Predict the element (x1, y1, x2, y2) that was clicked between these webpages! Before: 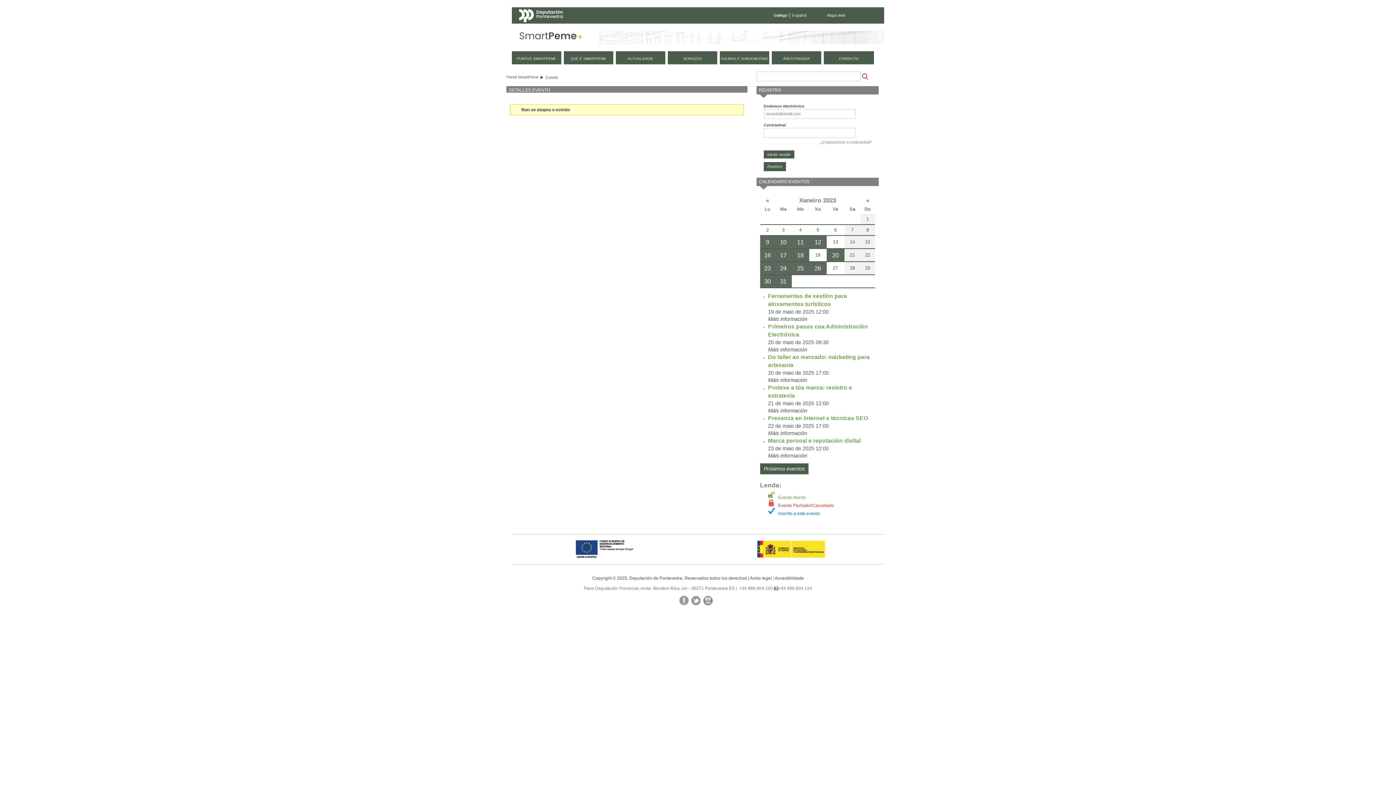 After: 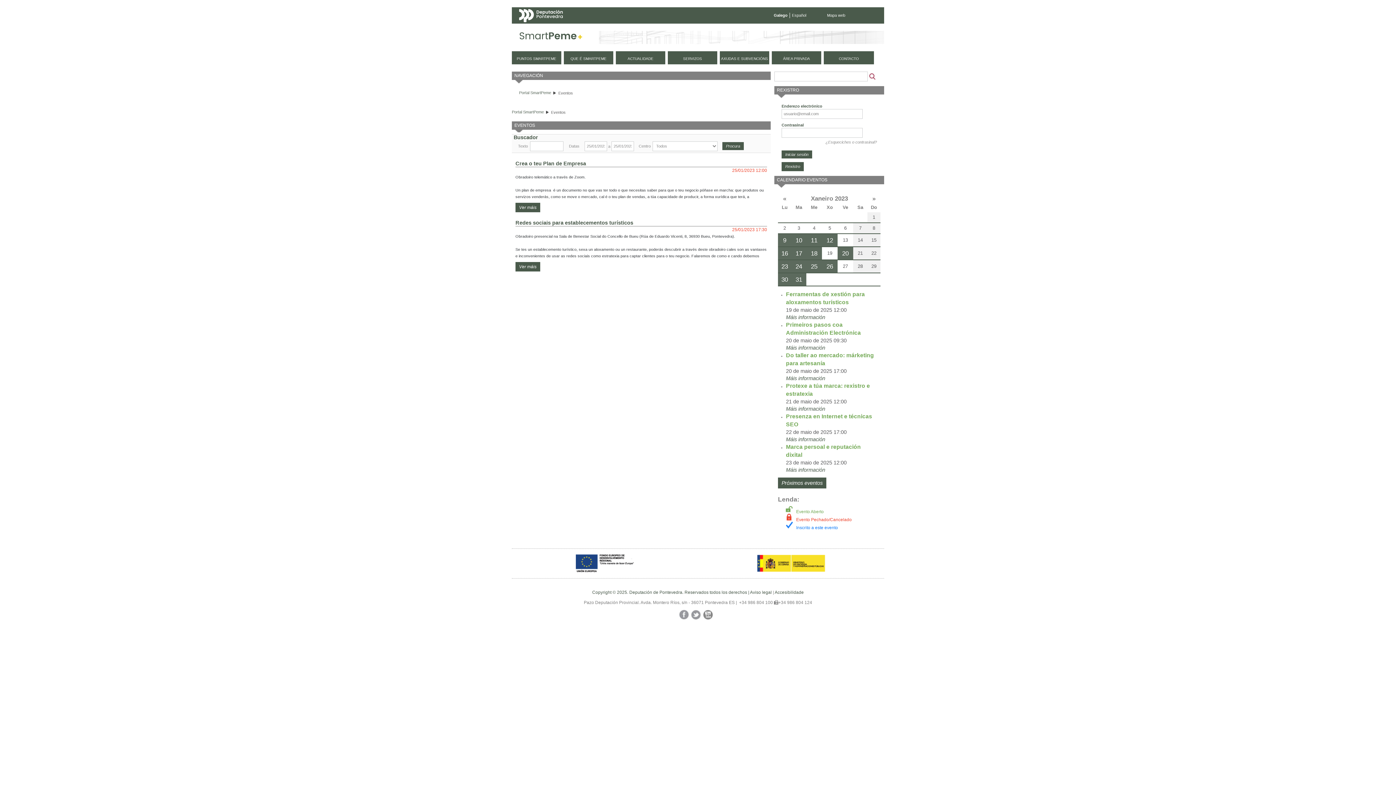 Action: label: 25 bbox: (791, 262, 809, 274)